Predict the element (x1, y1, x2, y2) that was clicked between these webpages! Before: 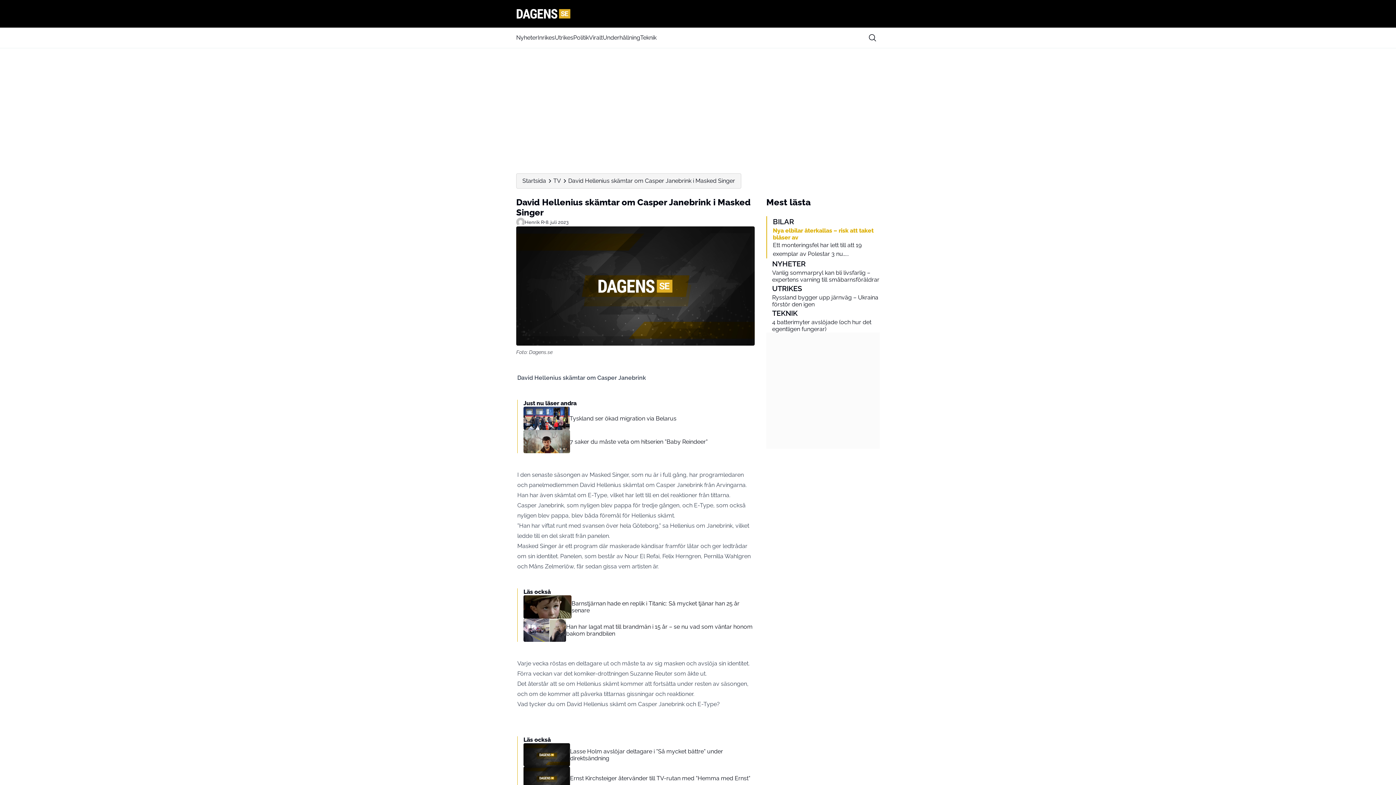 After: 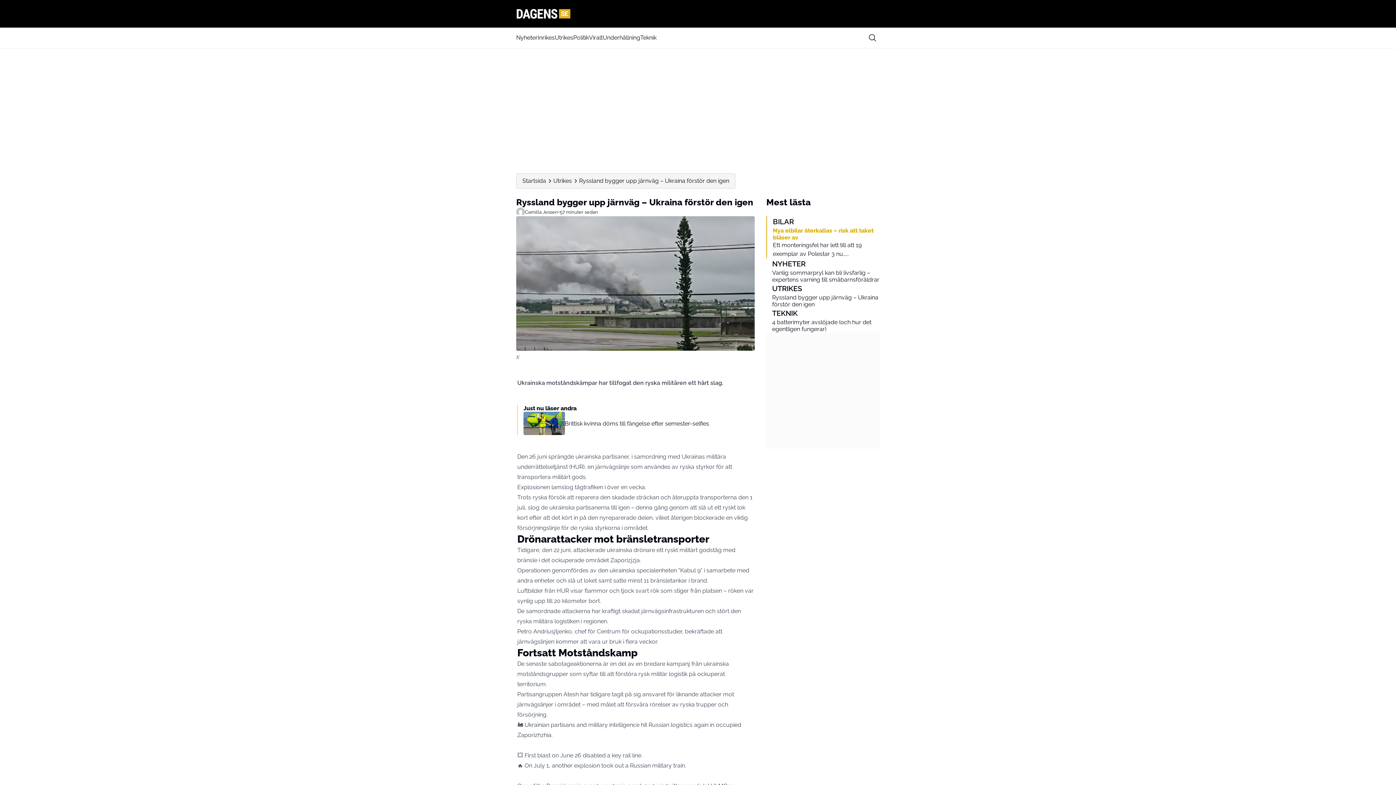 Action: bbox: (766, 283, 880, 308) label: UTRIKES
Ryssland bygger upp järnväg – Ukraina förstör den igen